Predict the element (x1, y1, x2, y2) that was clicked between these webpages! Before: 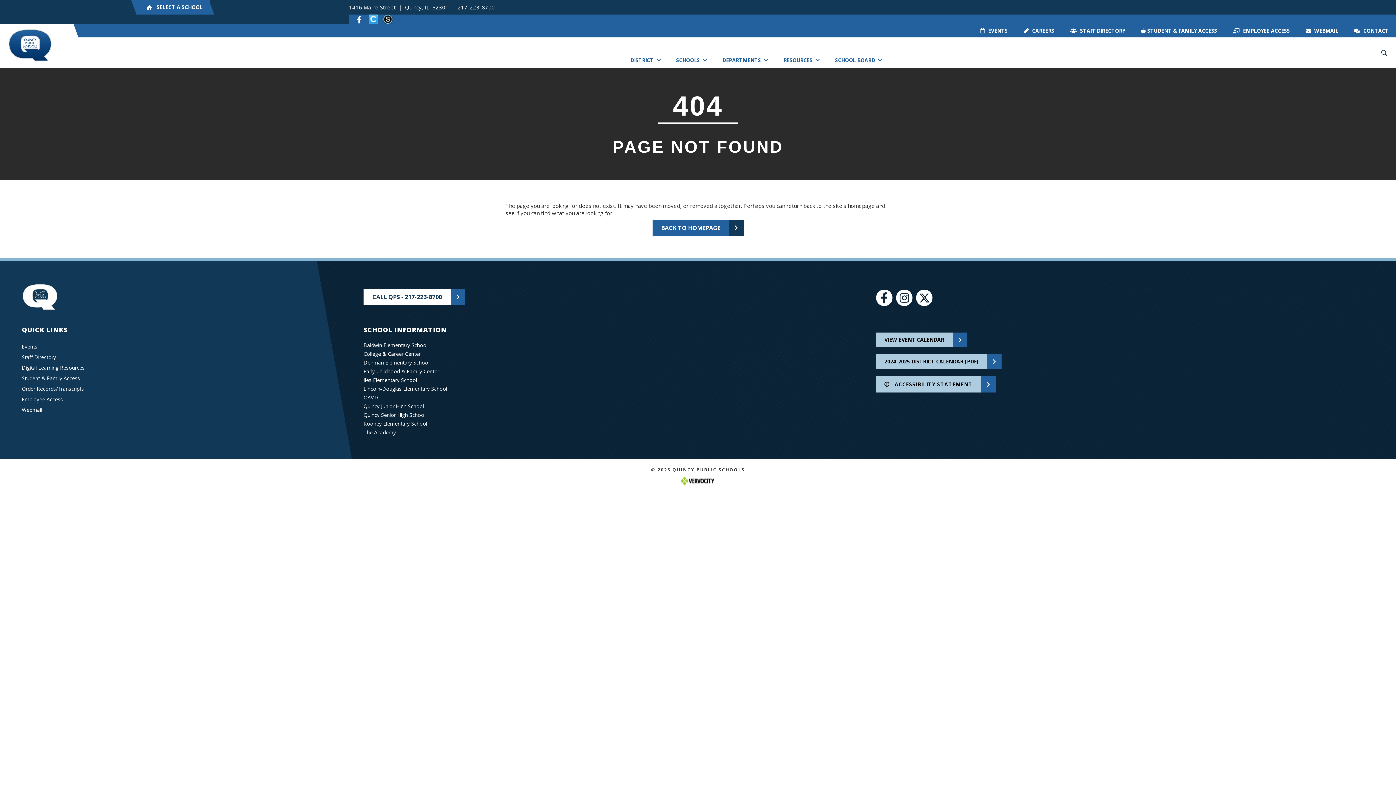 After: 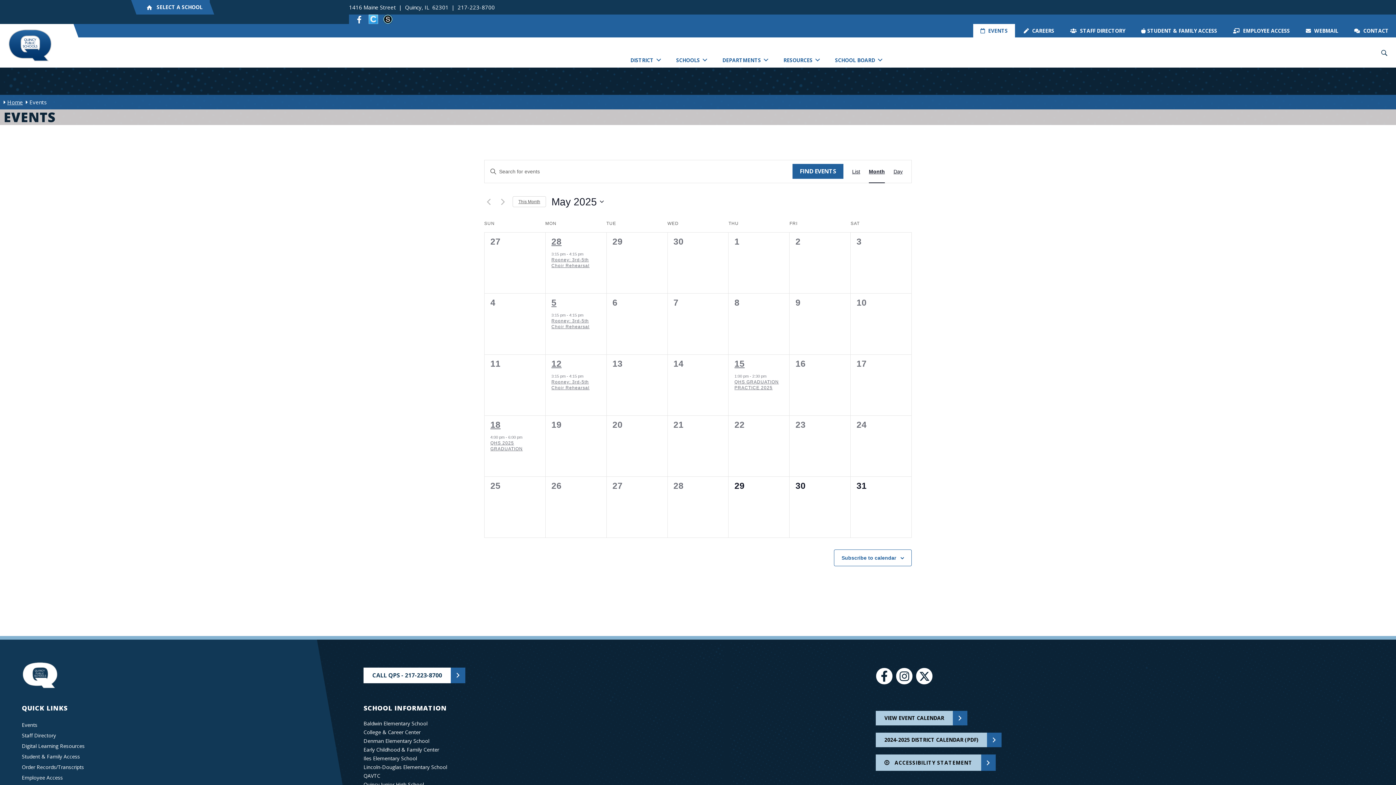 Action: bbox: (21, 341, 349, 352) label: Events